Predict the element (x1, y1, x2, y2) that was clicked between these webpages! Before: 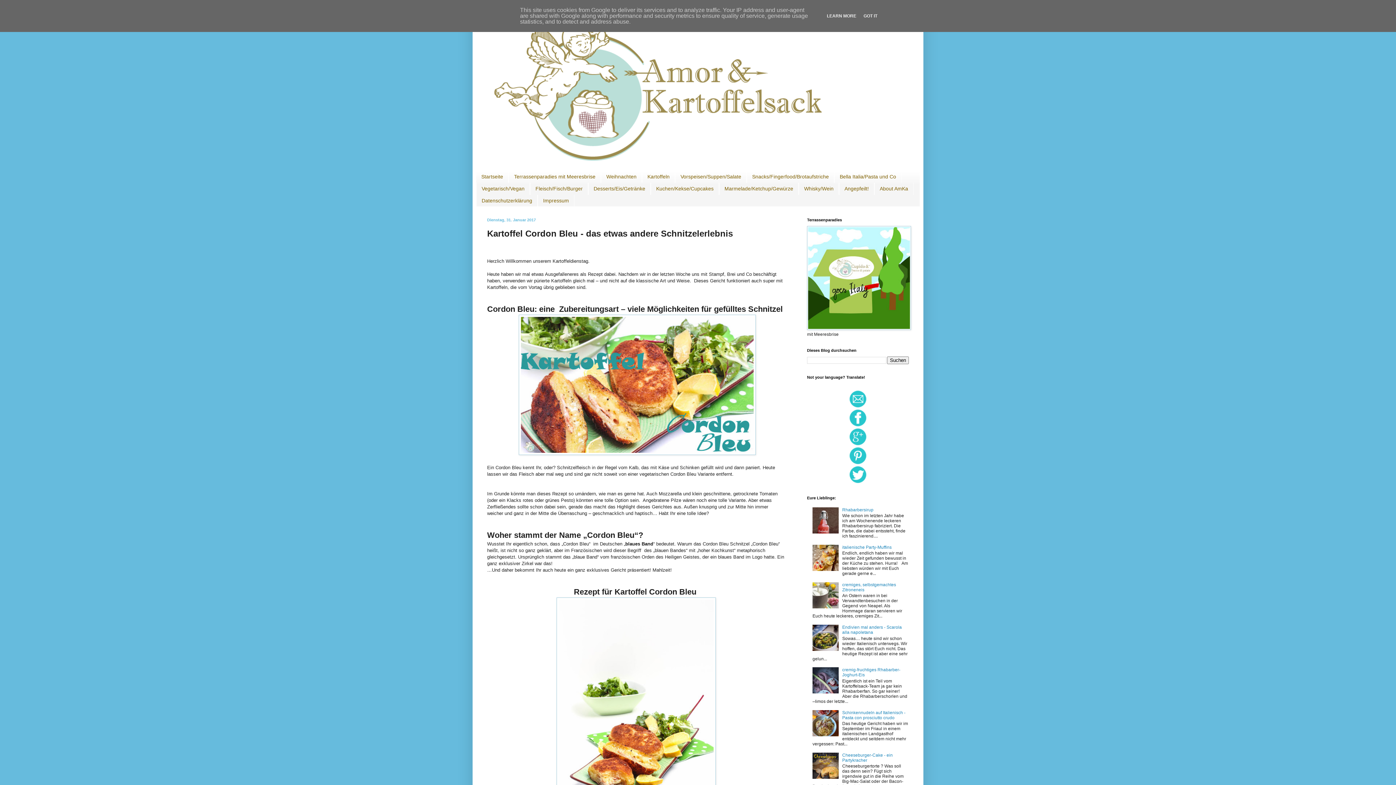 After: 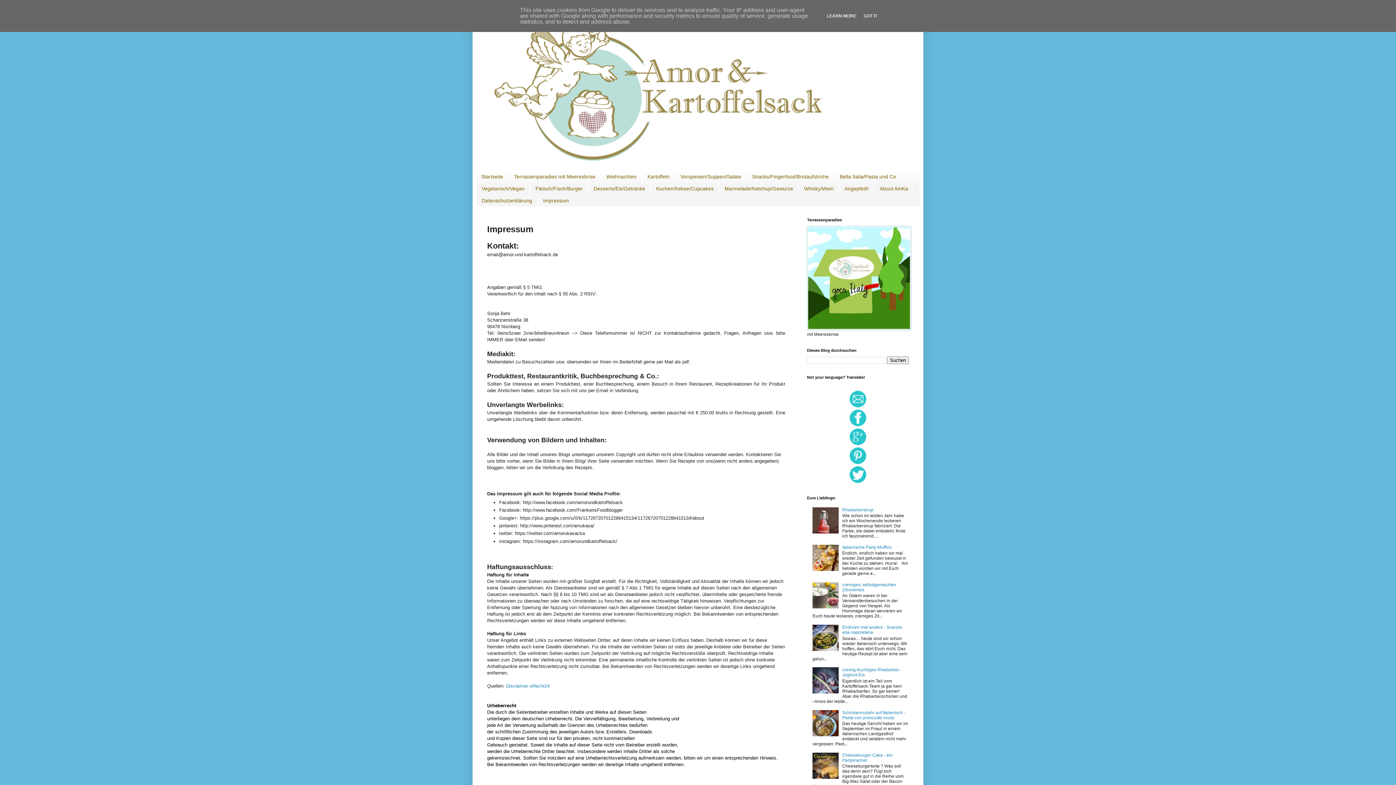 Action: label: Impressum bbox: (537, 194, 574, 206)